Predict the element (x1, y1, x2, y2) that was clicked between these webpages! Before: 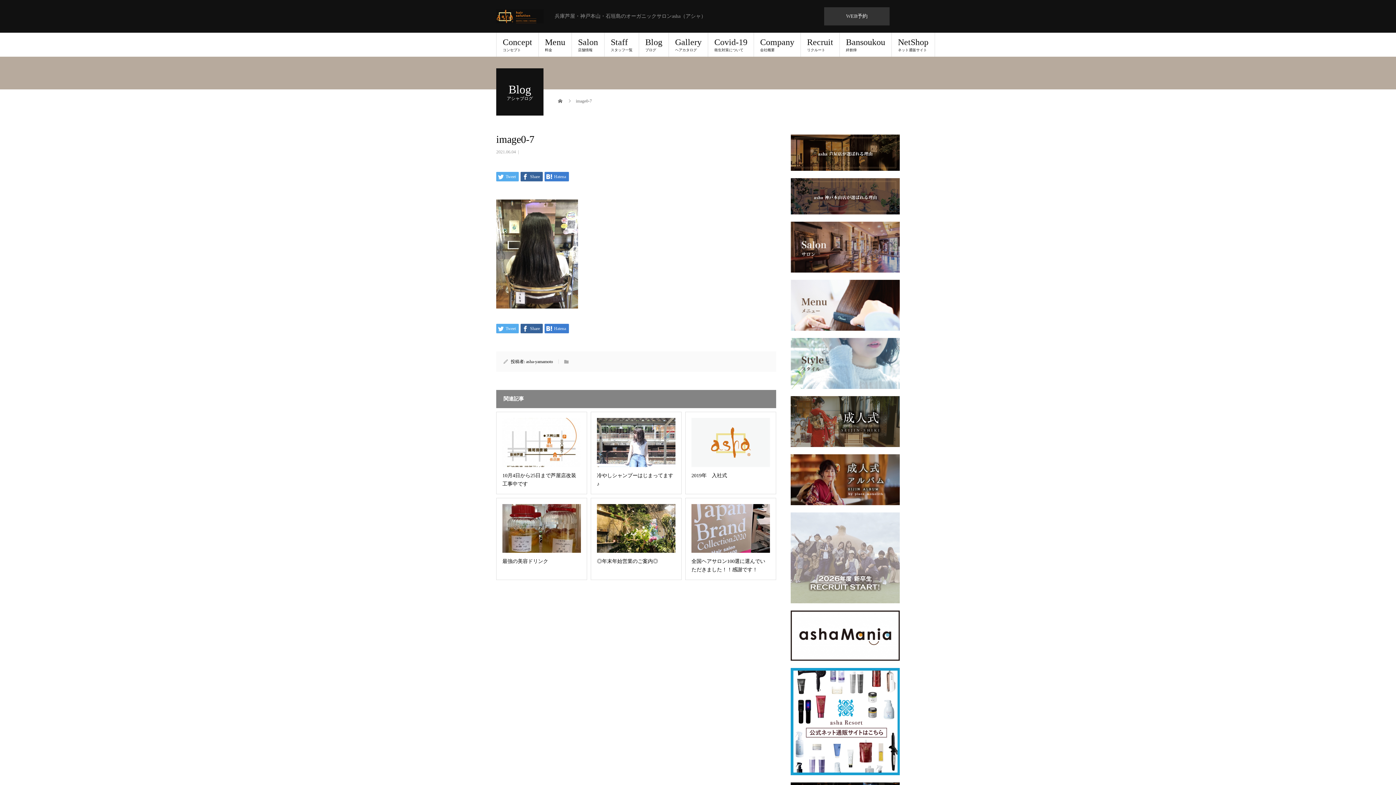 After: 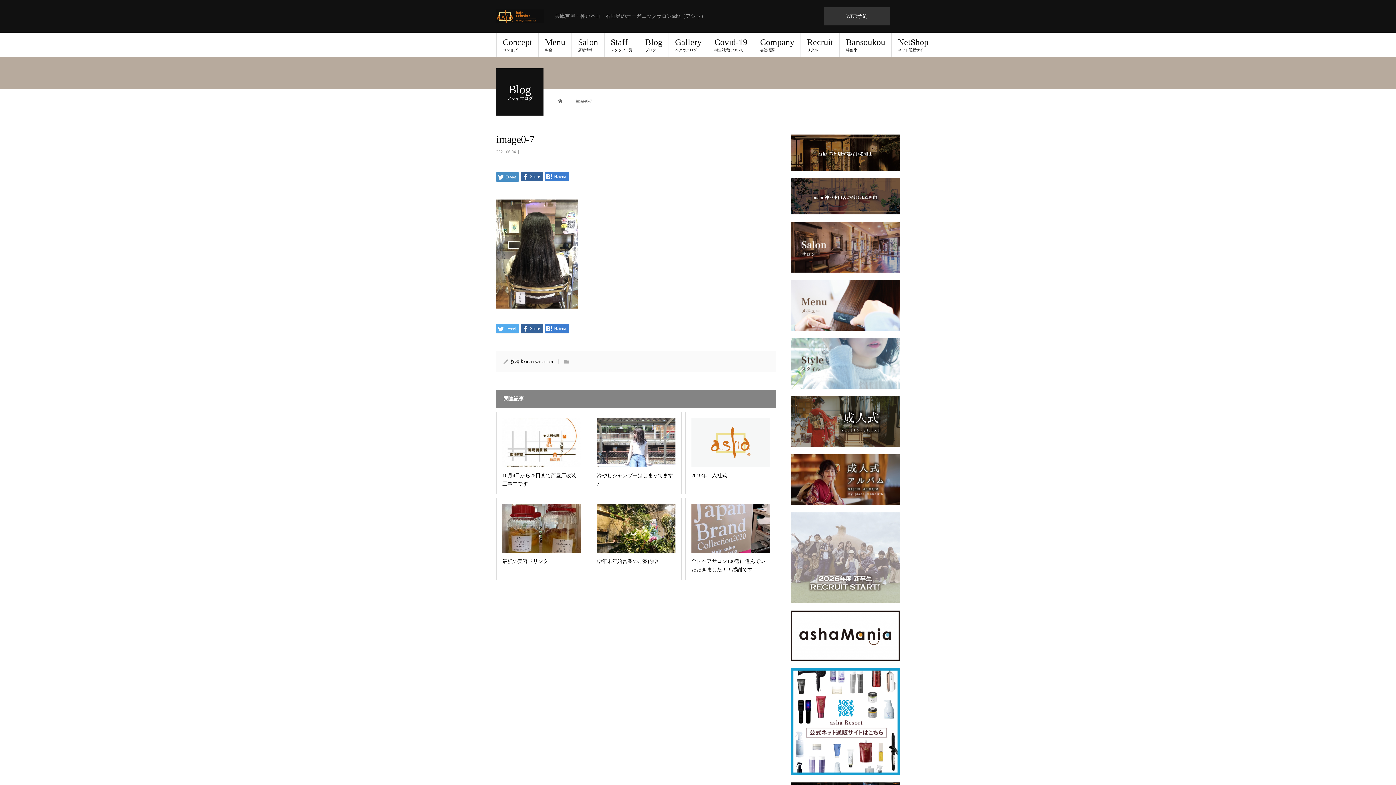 Action: label:  Tweet bbox: (496, 172, 518, 181)